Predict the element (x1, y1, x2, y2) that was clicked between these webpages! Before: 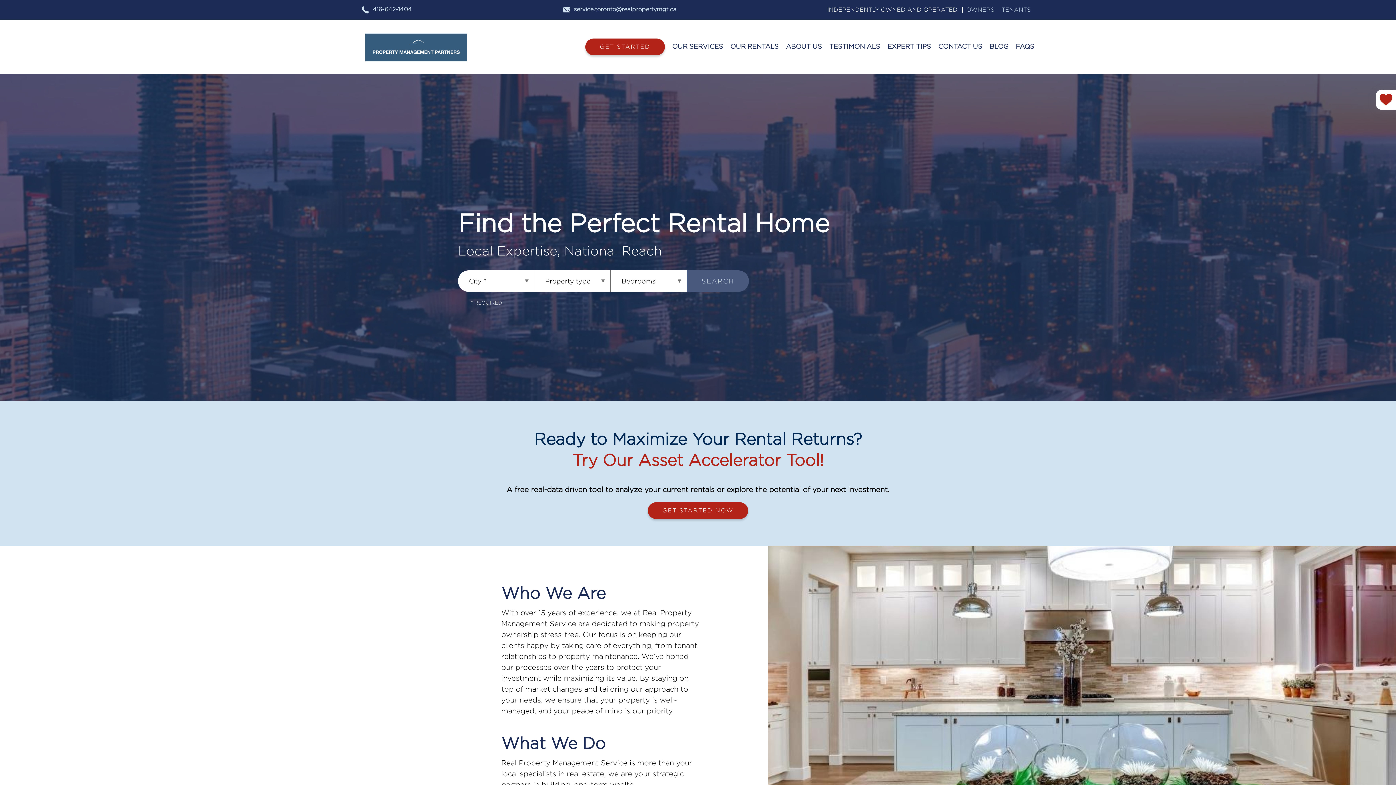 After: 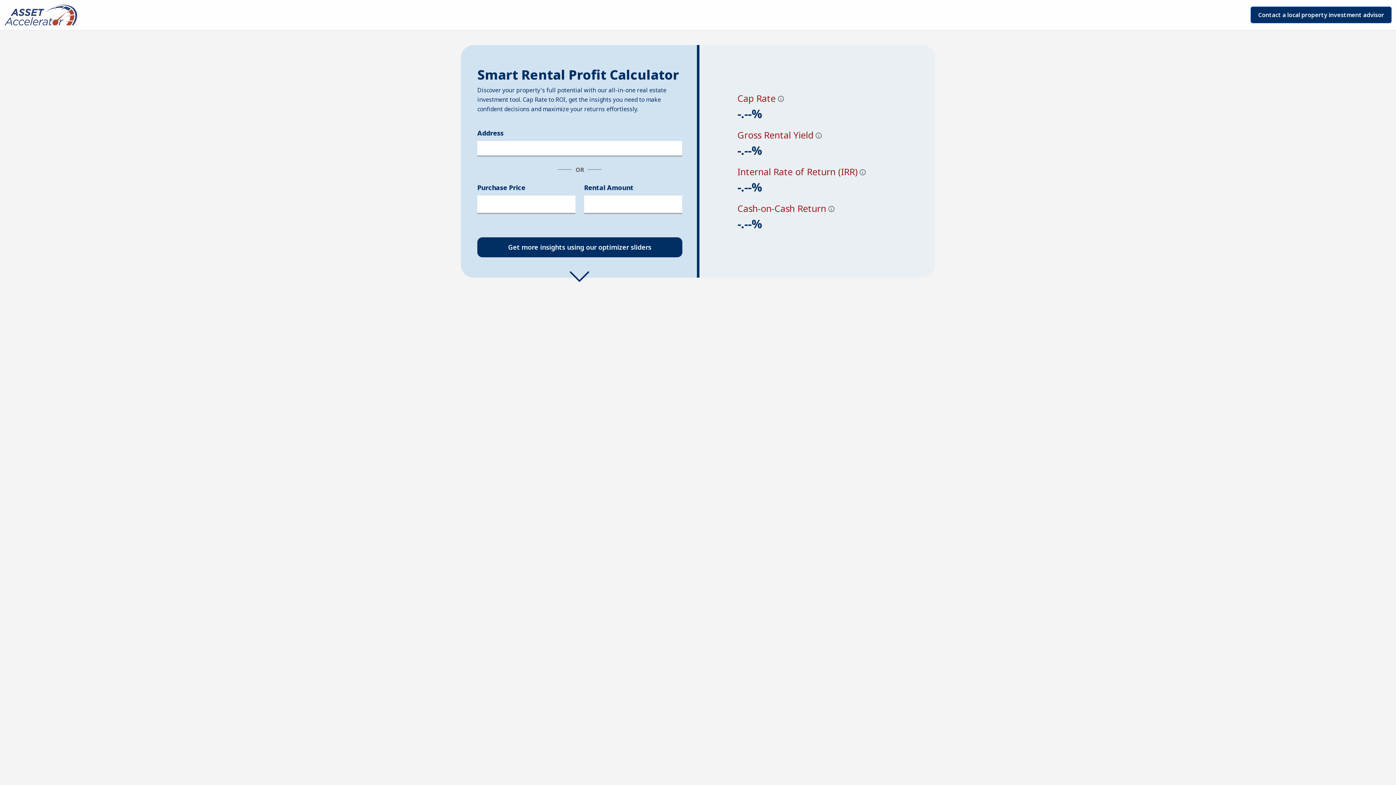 Action: bbox: (648, 502, 748, 519) label: GET STARTED NOW